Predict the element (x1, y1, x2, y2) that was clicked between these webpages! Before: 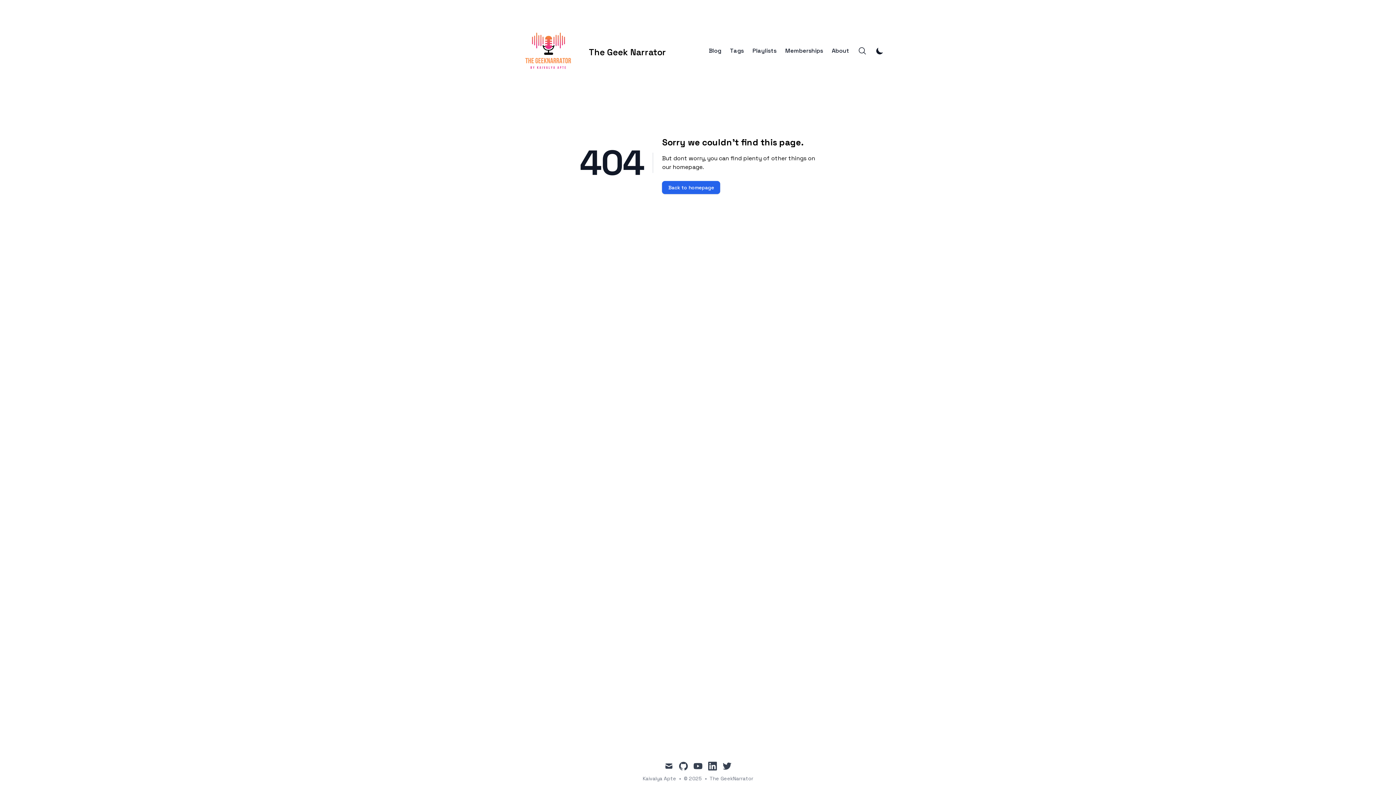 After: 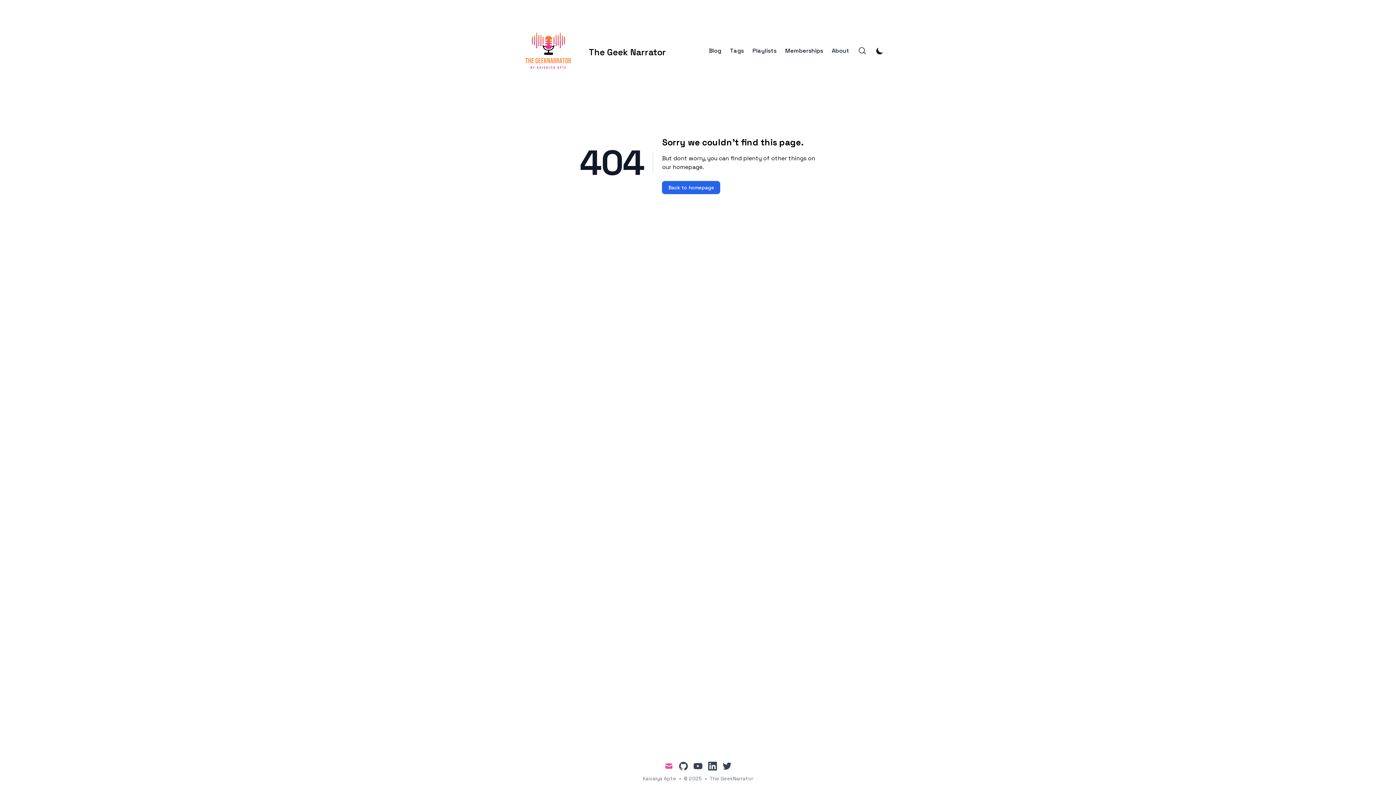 Action: bbox: (664, 762, 673, 770) label: mail